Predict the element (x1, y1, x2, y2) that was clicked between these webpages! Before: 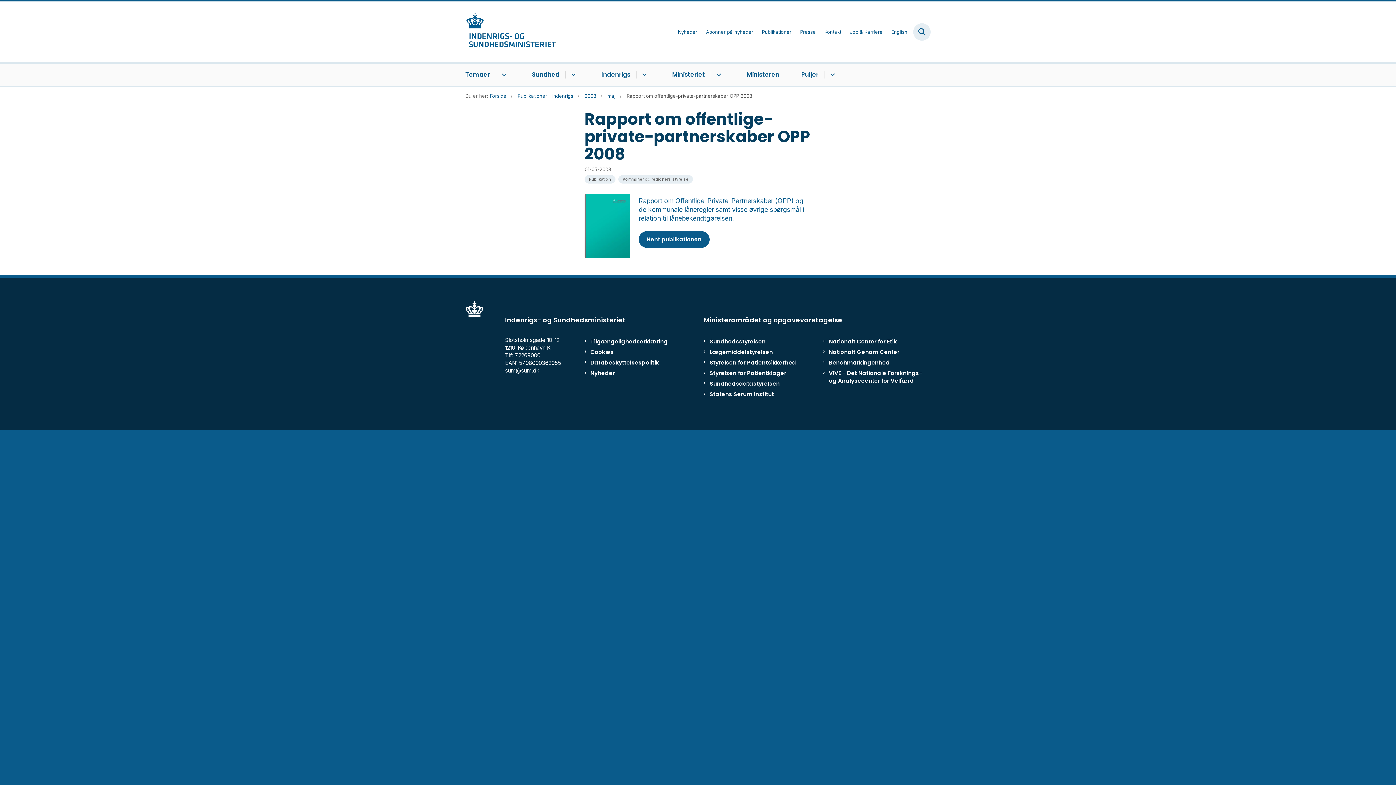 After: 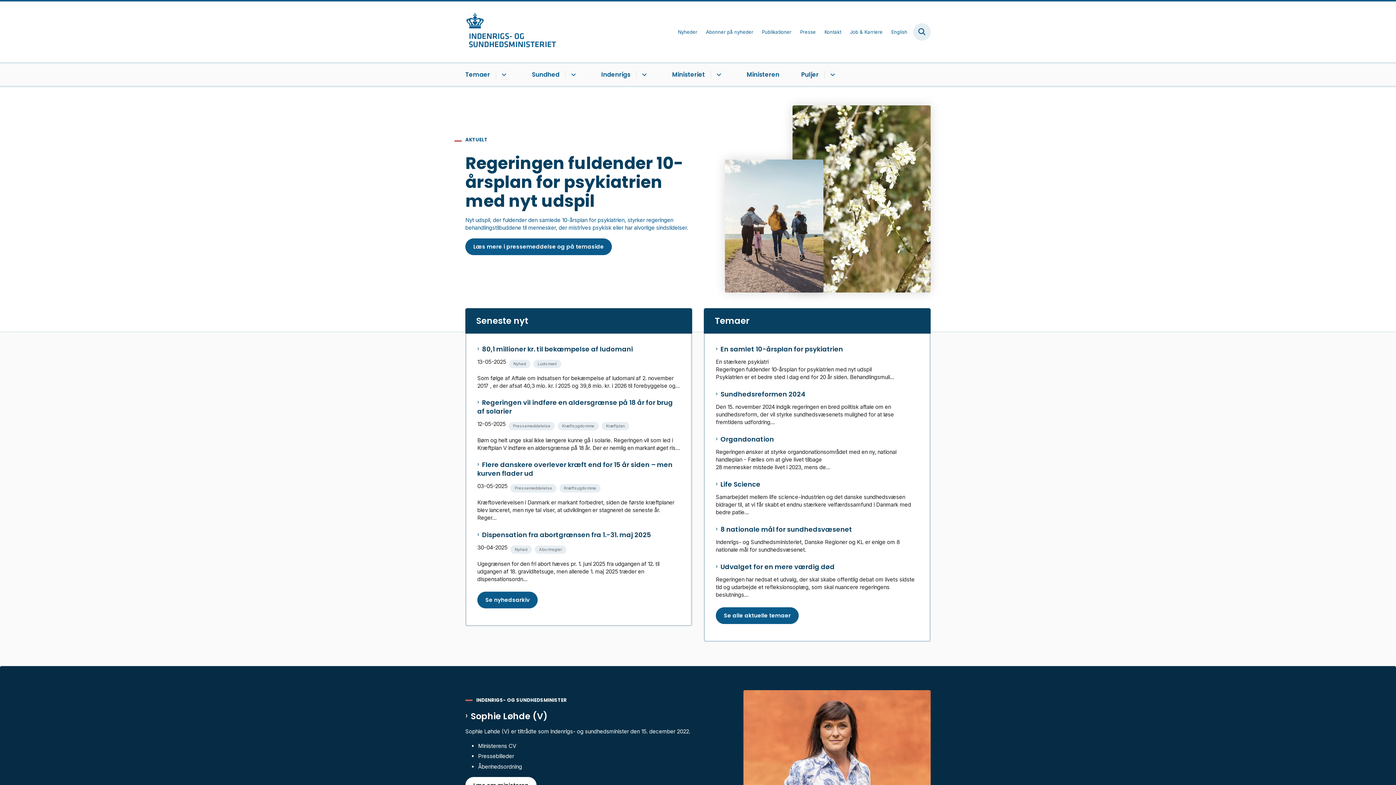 Action: bbox: (465, 13, 556, 50) label: Gå til forsiden af ISM